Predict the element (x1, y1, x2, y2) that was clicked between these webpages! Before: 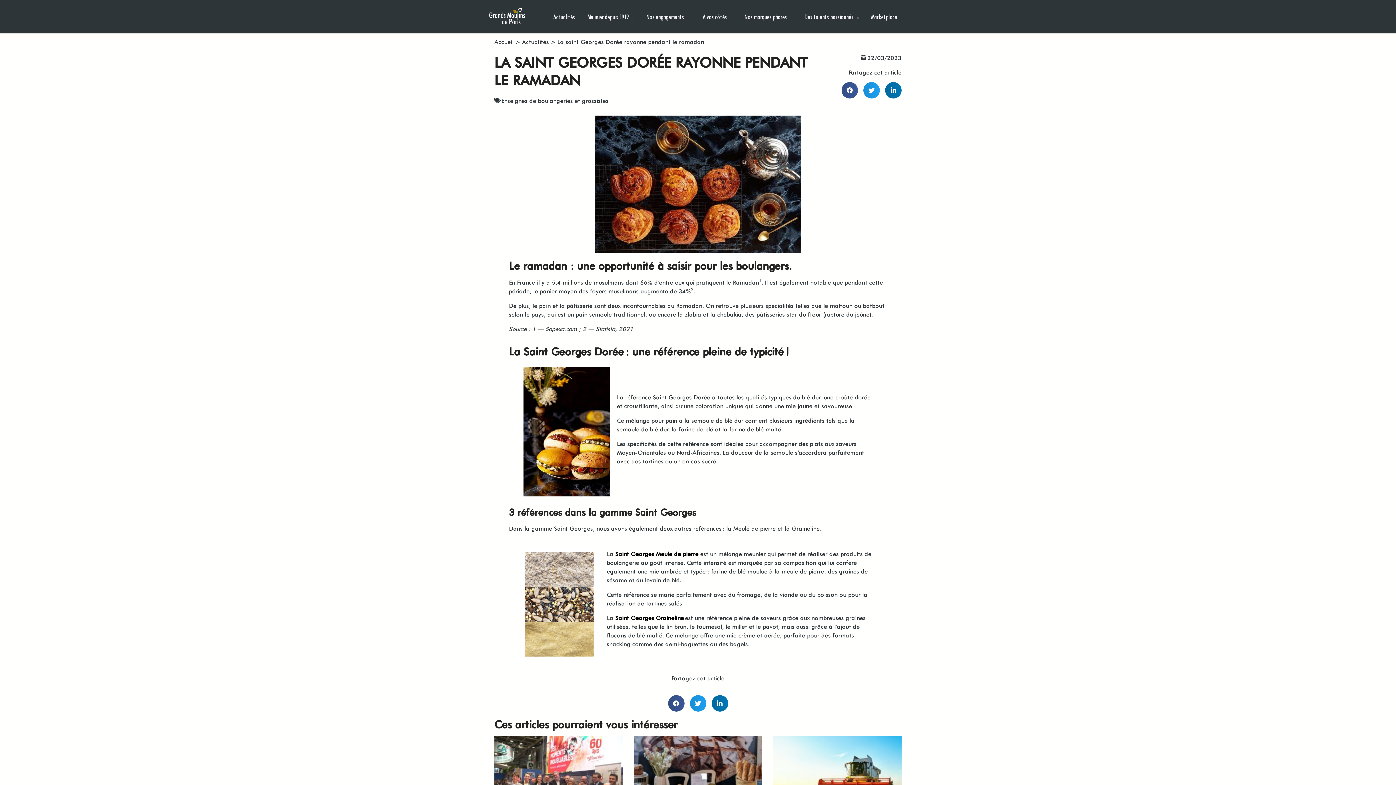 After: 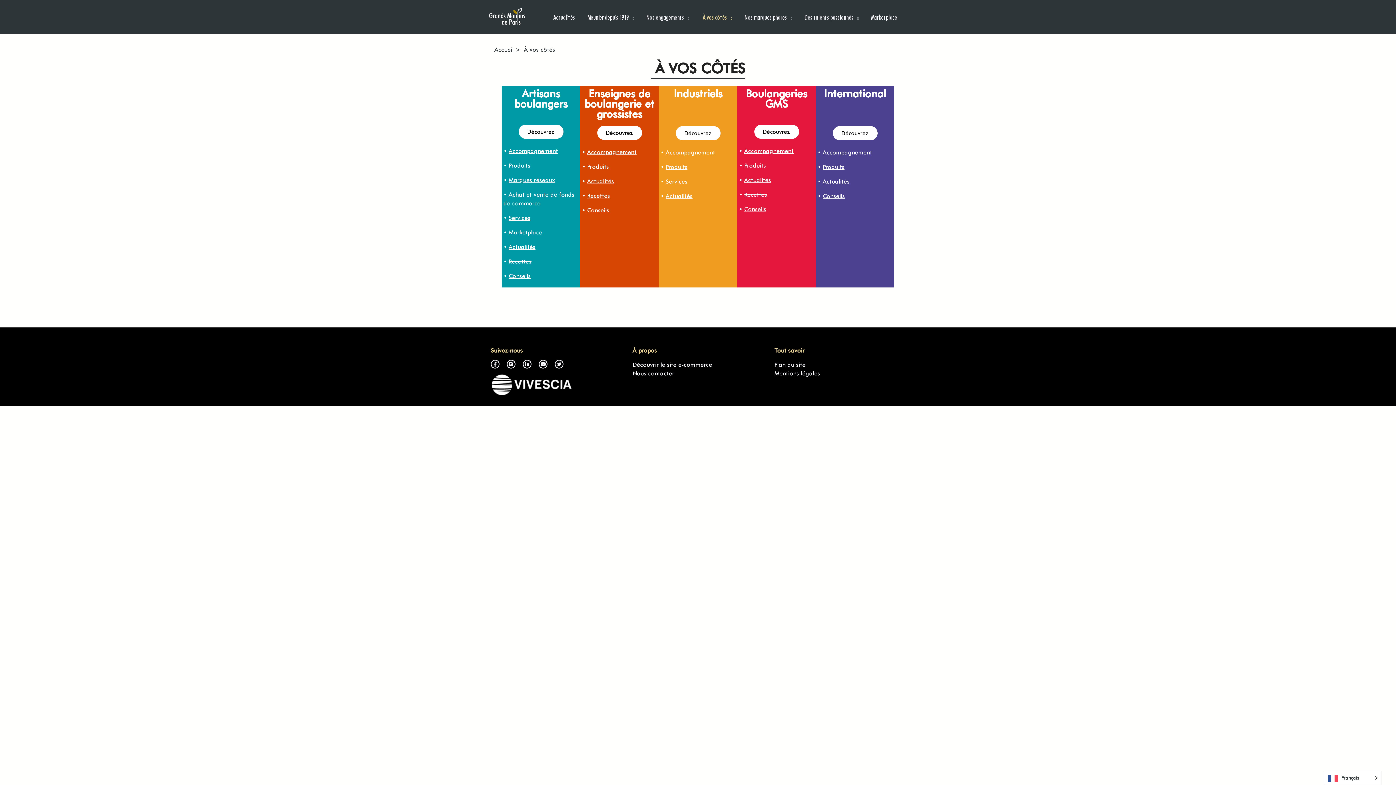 Action: label:  À vos côtés bbox: (701, 12, 727, 21)